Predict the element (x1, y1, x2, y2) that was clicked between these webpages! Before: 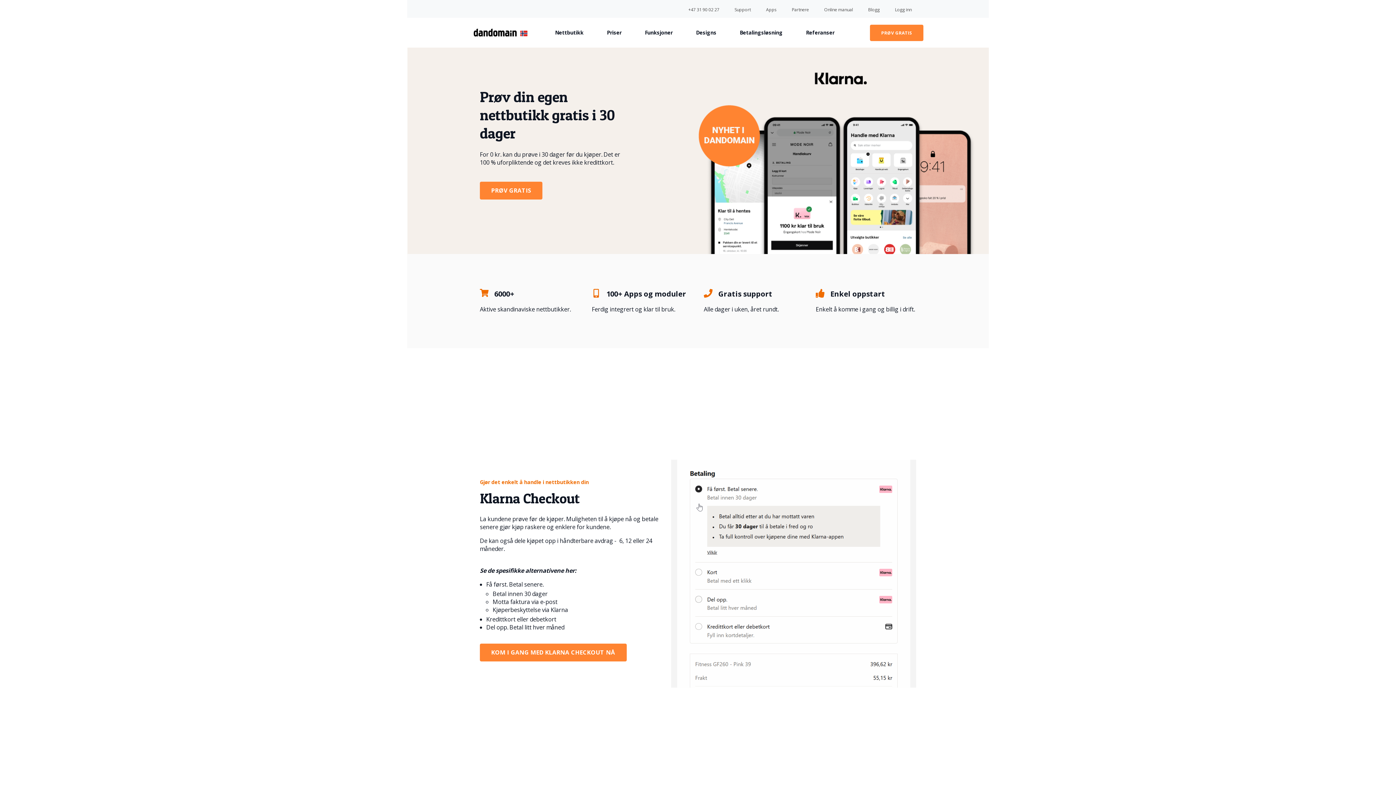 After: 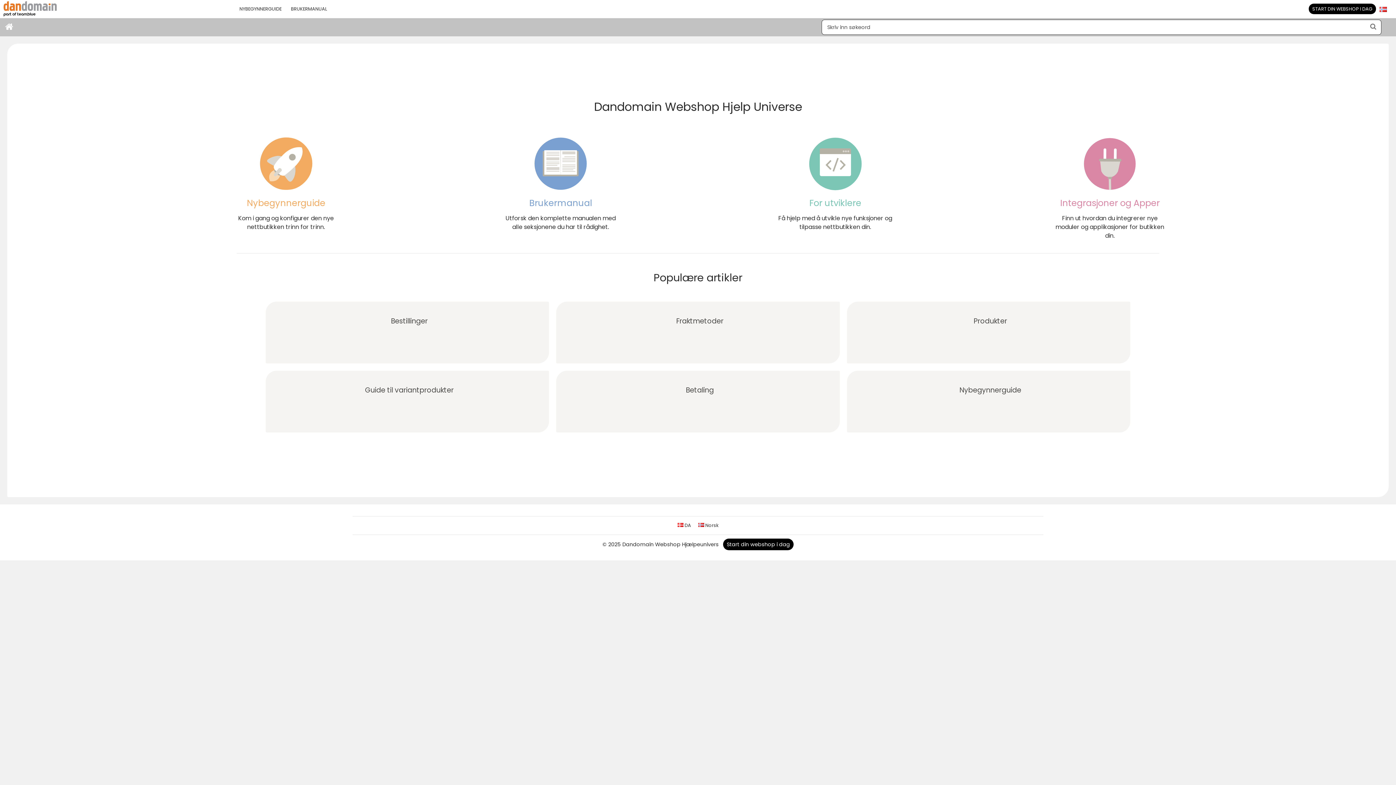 Action: bbox: (824, 2, 853, 17) label: Online manual